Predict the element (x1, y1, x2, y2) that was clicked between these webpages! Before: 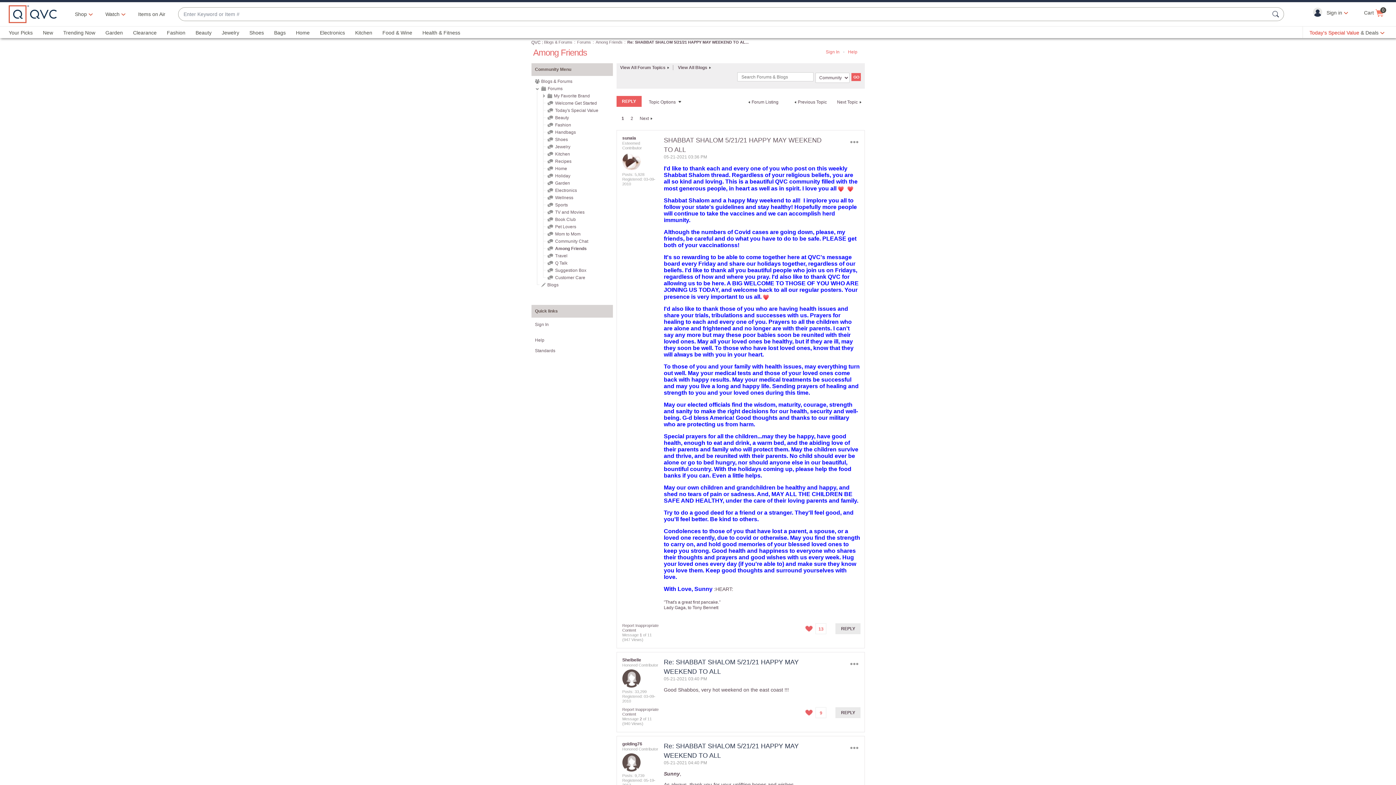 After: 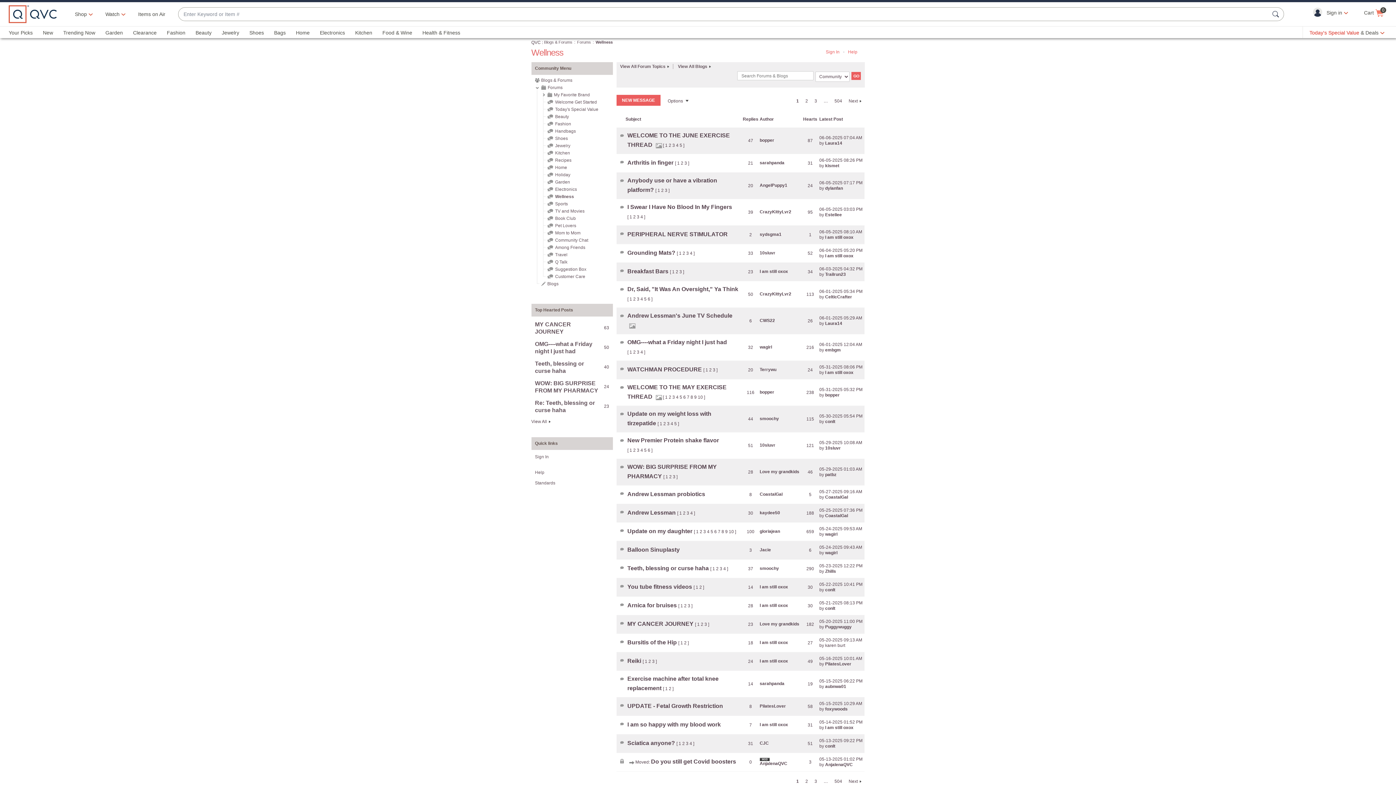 Action: label: Wellness bbox: (555, 195, 573, 200)